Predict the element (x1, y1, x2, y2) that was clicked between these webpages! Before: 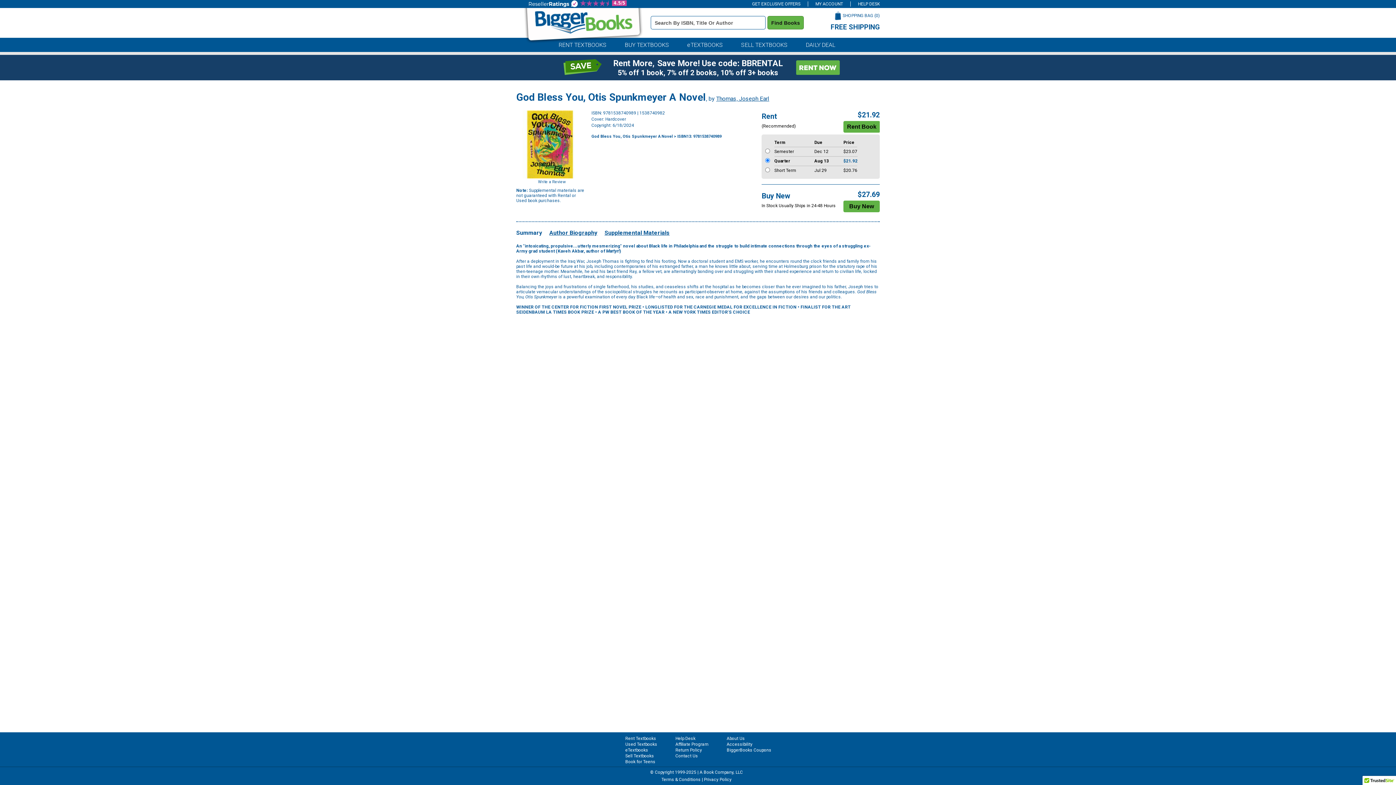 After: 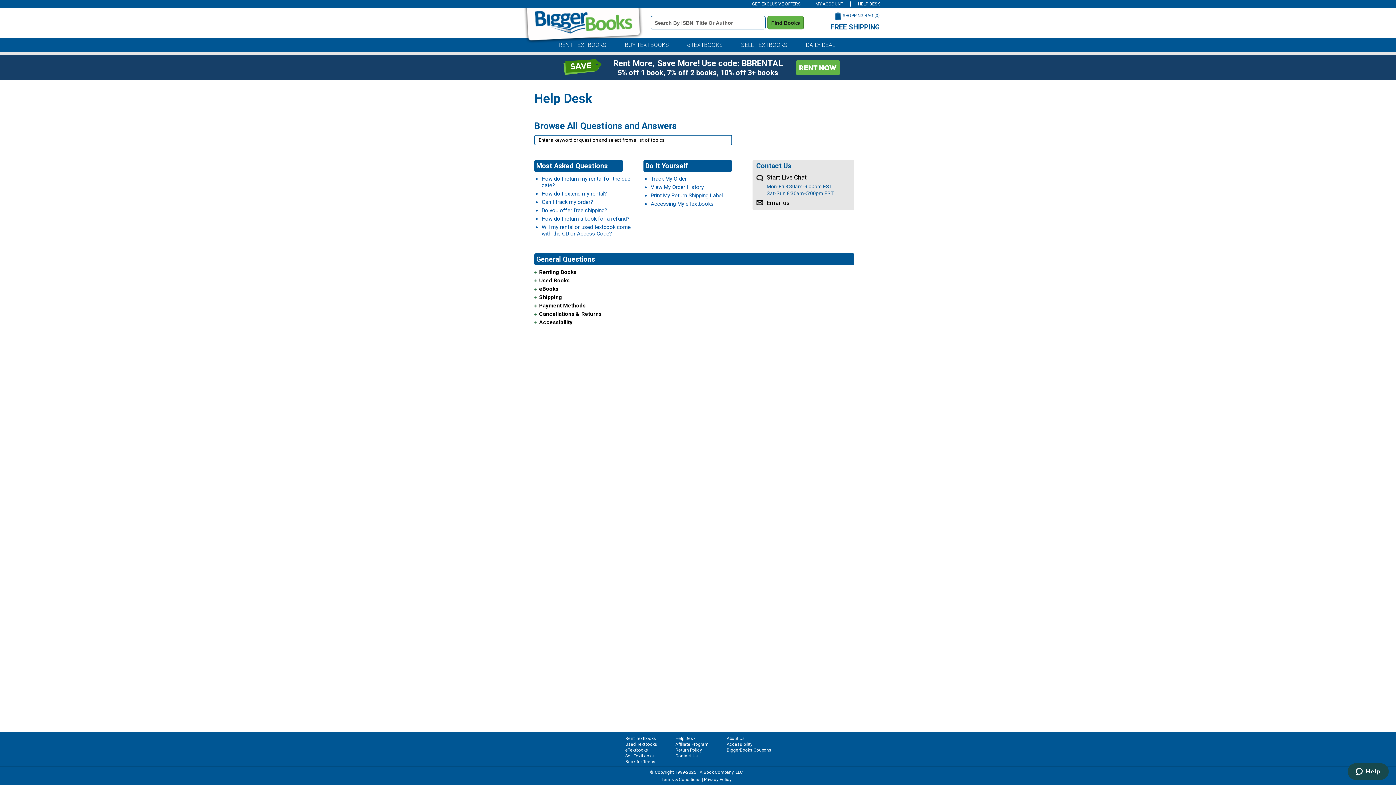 Action: label: Help Desk bbox: (675, 736, 695, 741)